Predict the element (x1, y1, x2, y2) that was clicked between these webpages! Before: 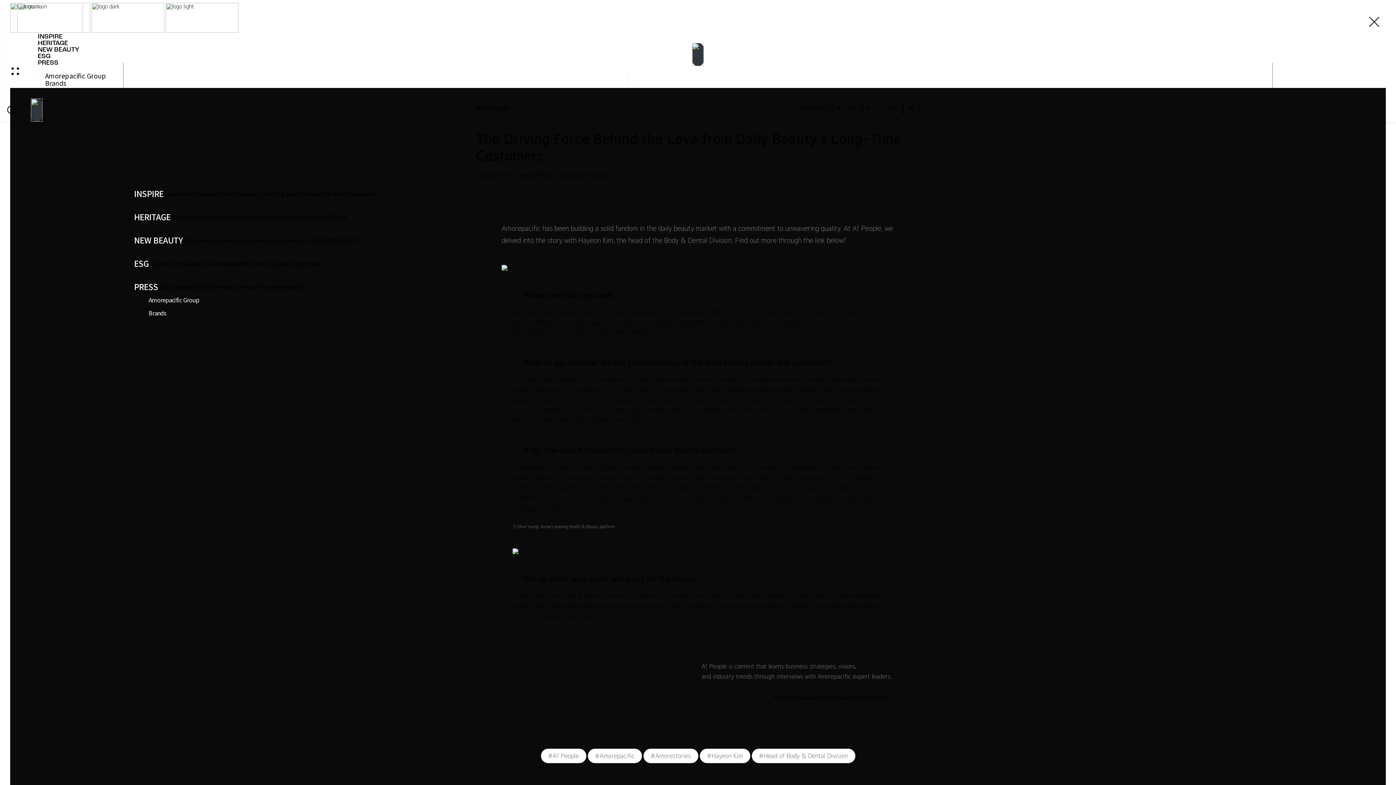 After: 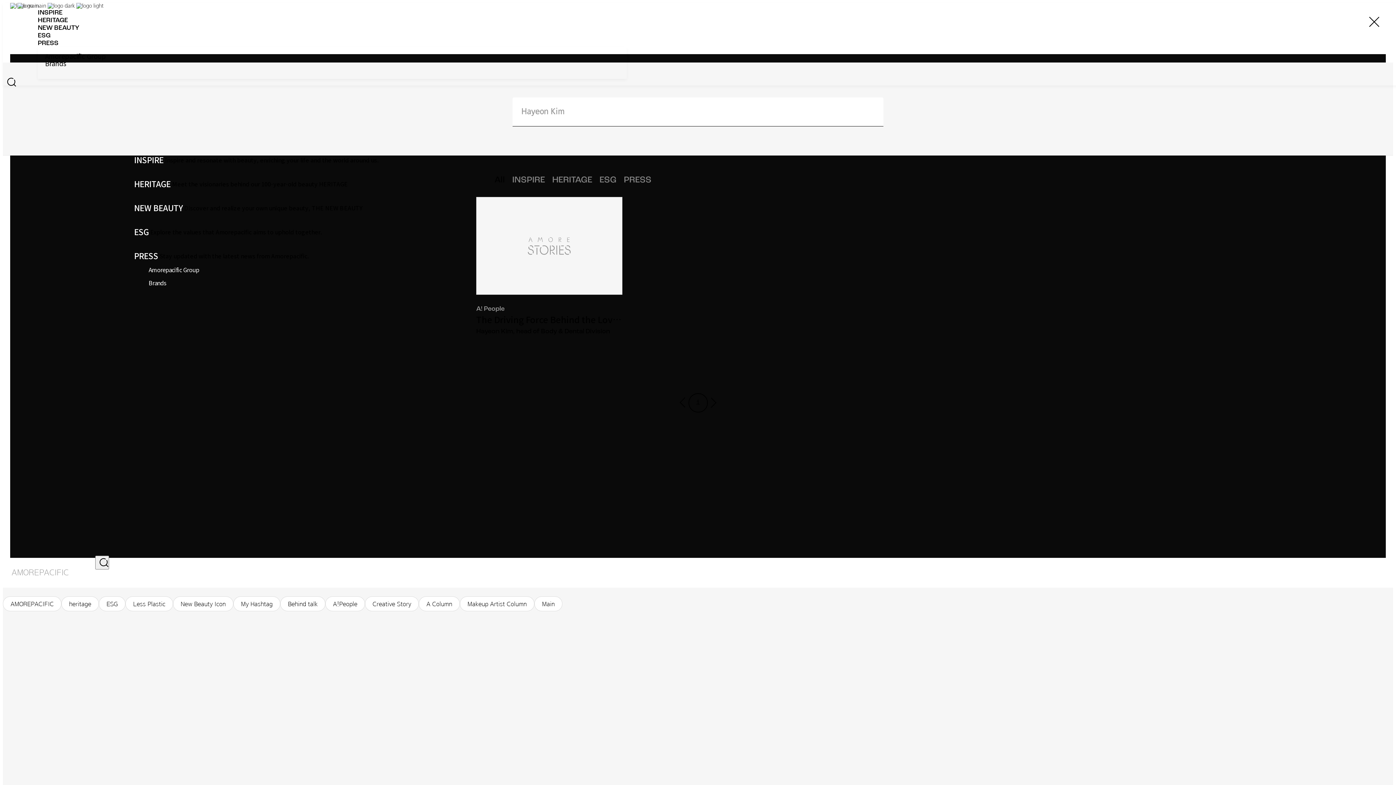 Action: bbox: (699, 748, 750, 763) label: #Hayeon Kim